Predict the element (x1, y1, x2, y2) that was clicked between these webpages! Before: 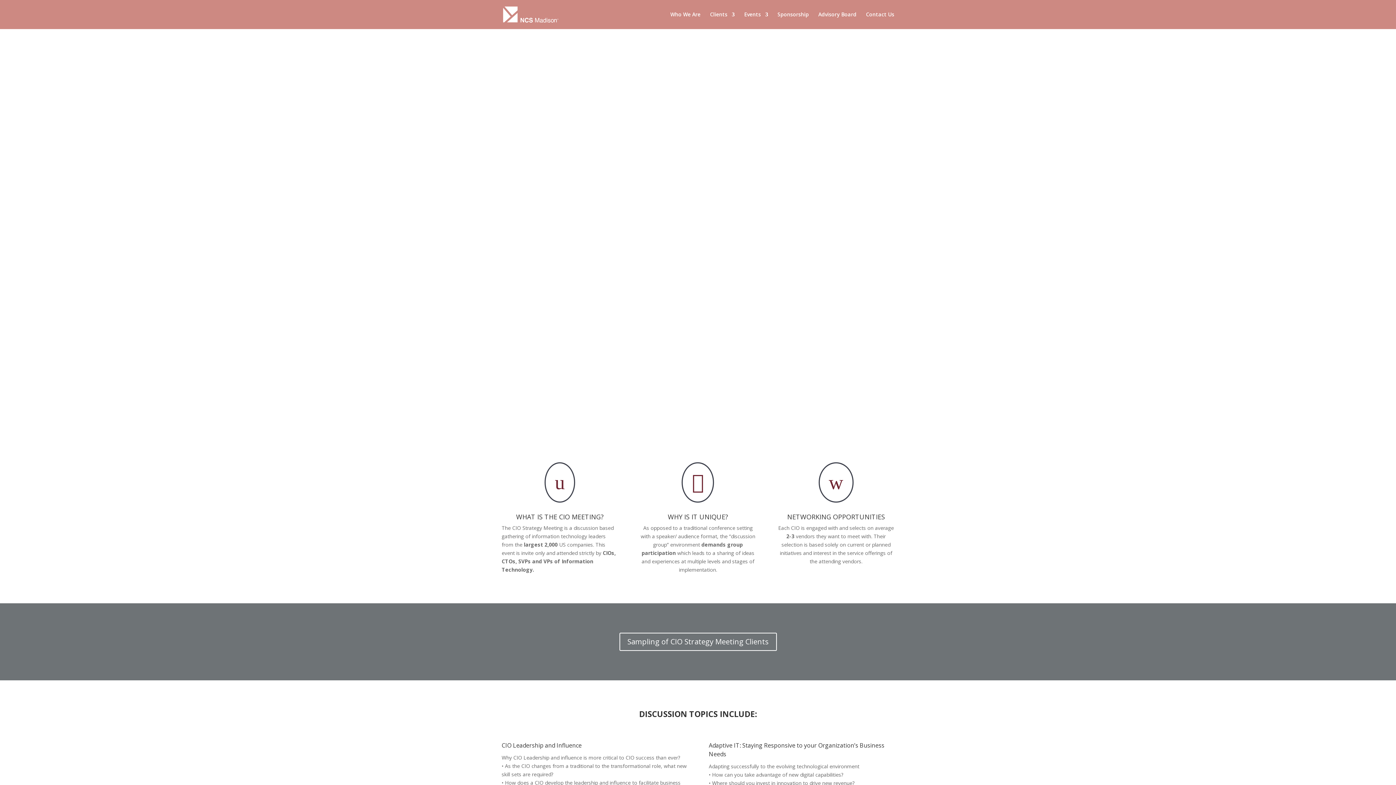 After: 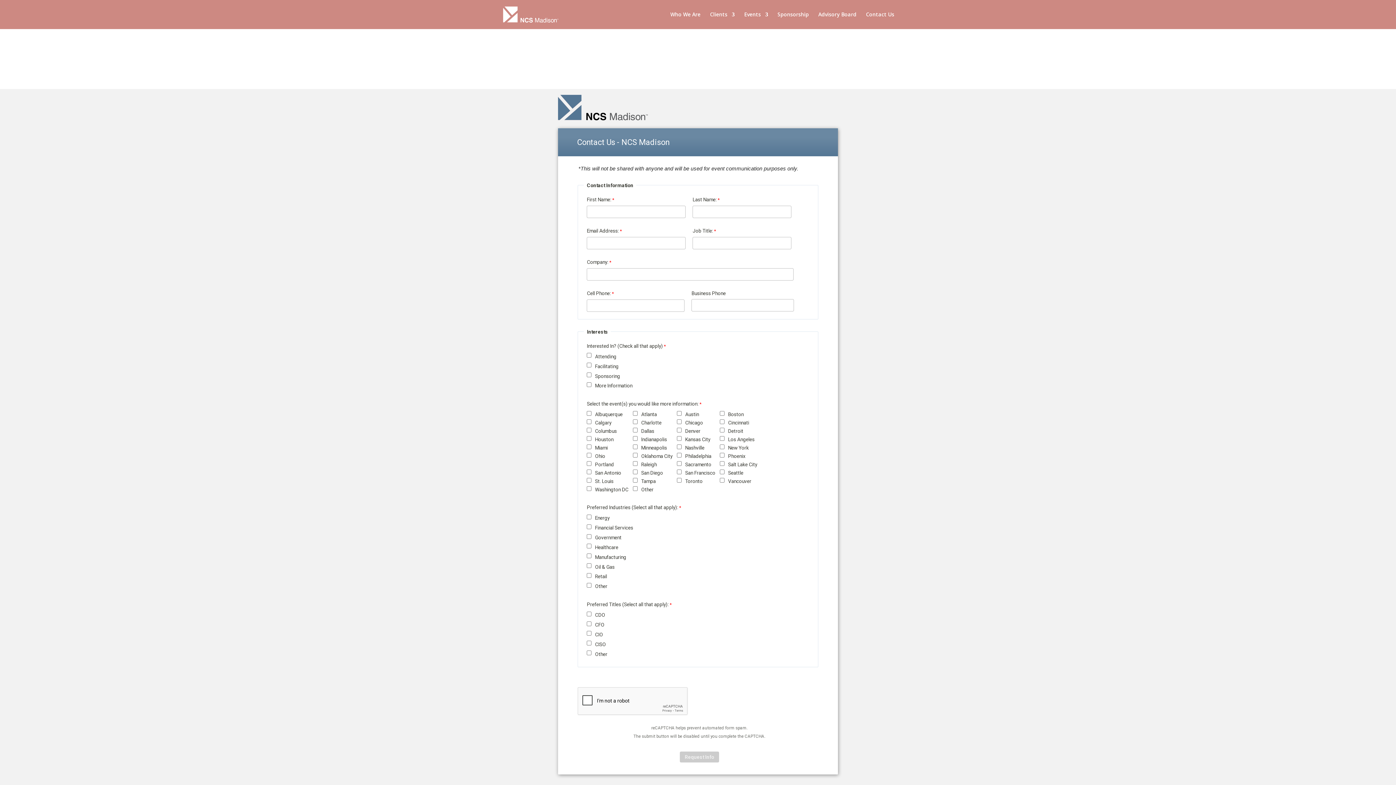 Action: label: BECOME A SPONSOR bbox: (758, 253, 845, 271)